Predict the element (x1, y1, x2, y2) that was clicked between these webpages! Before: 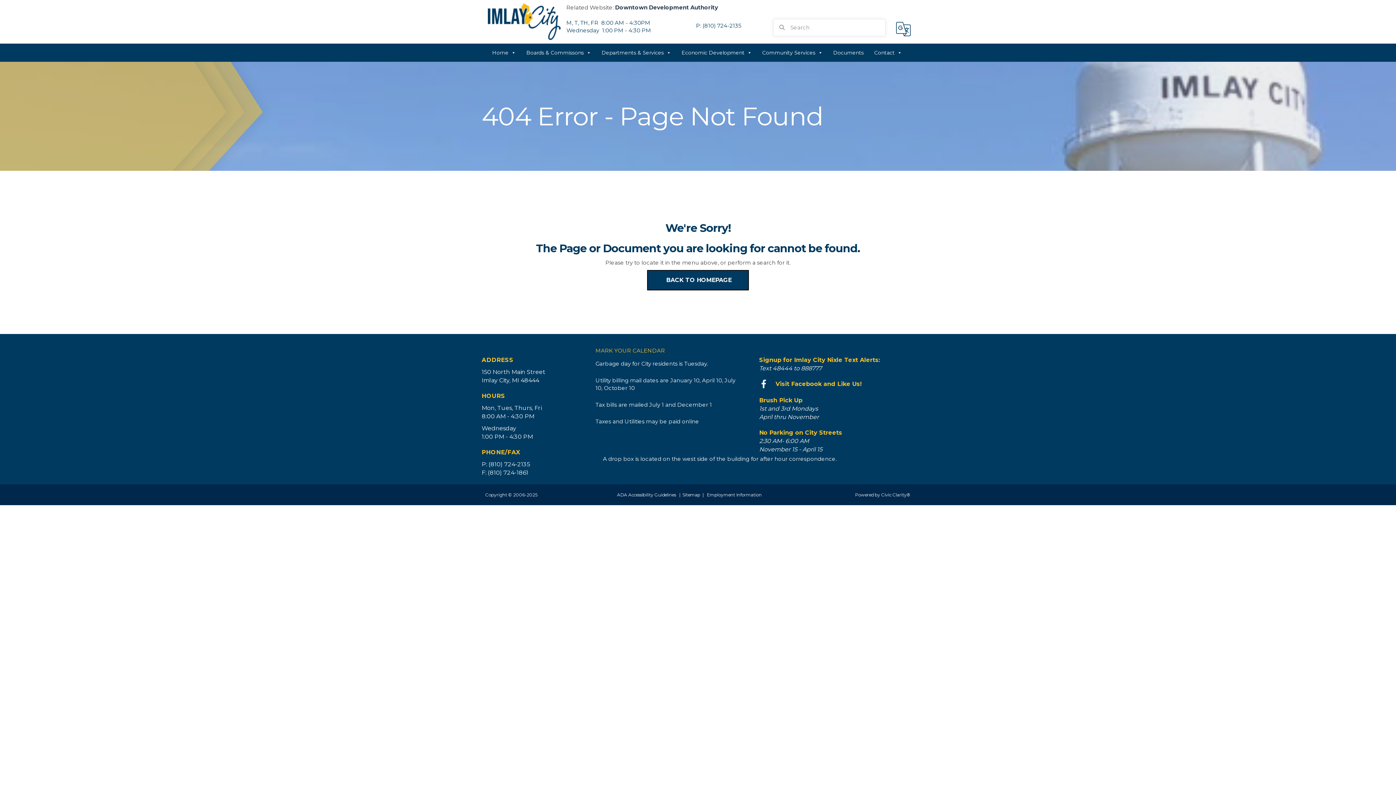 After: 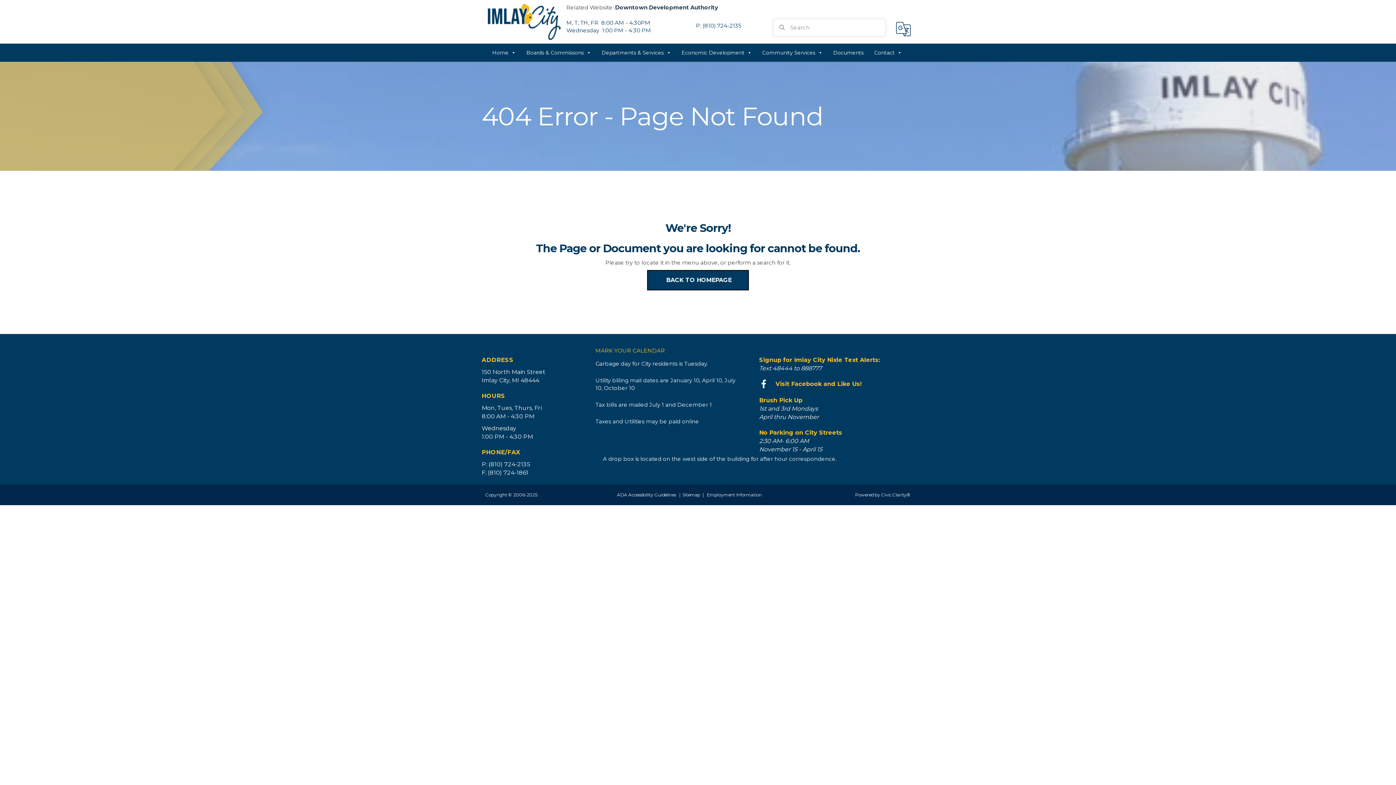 Action: bbox: (488, 461, 530, 468) label: (810) 724-2135